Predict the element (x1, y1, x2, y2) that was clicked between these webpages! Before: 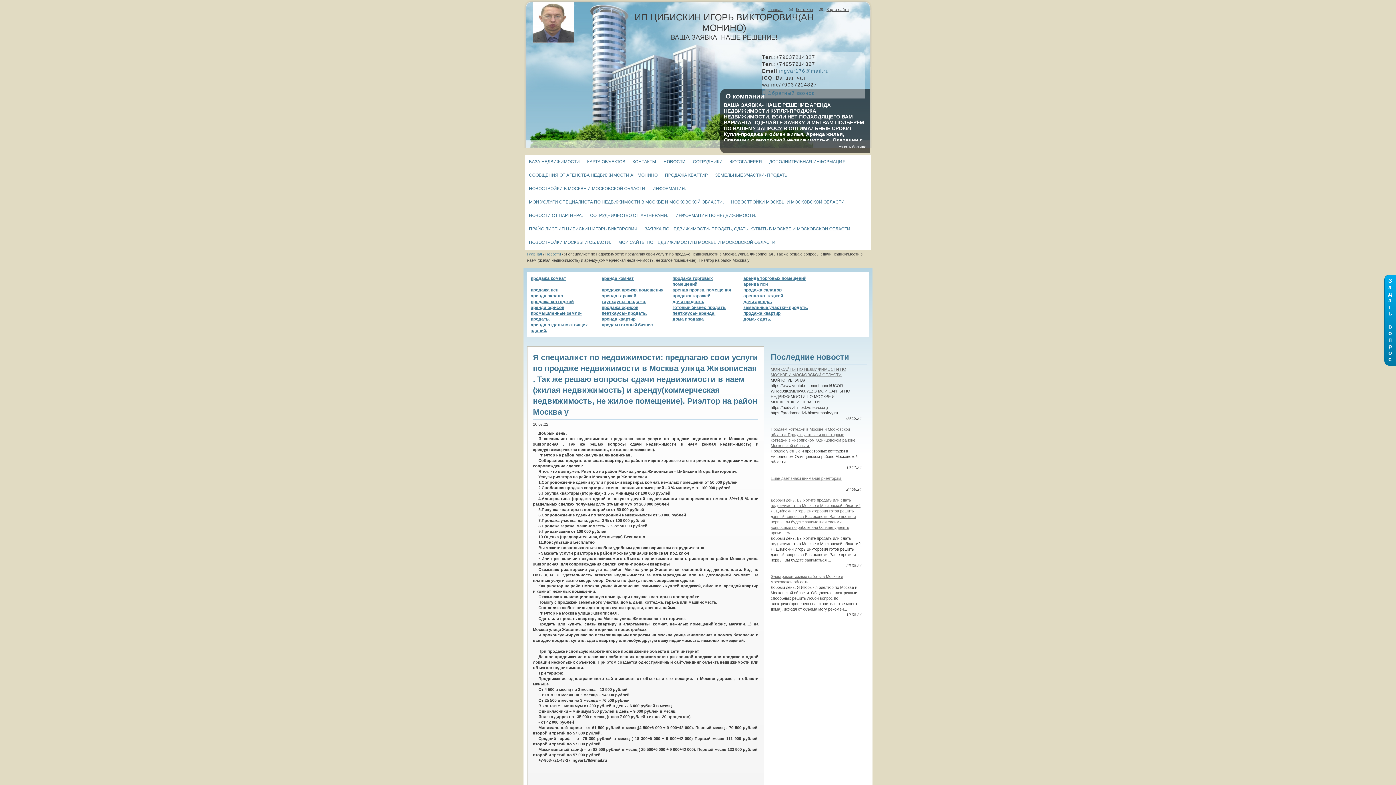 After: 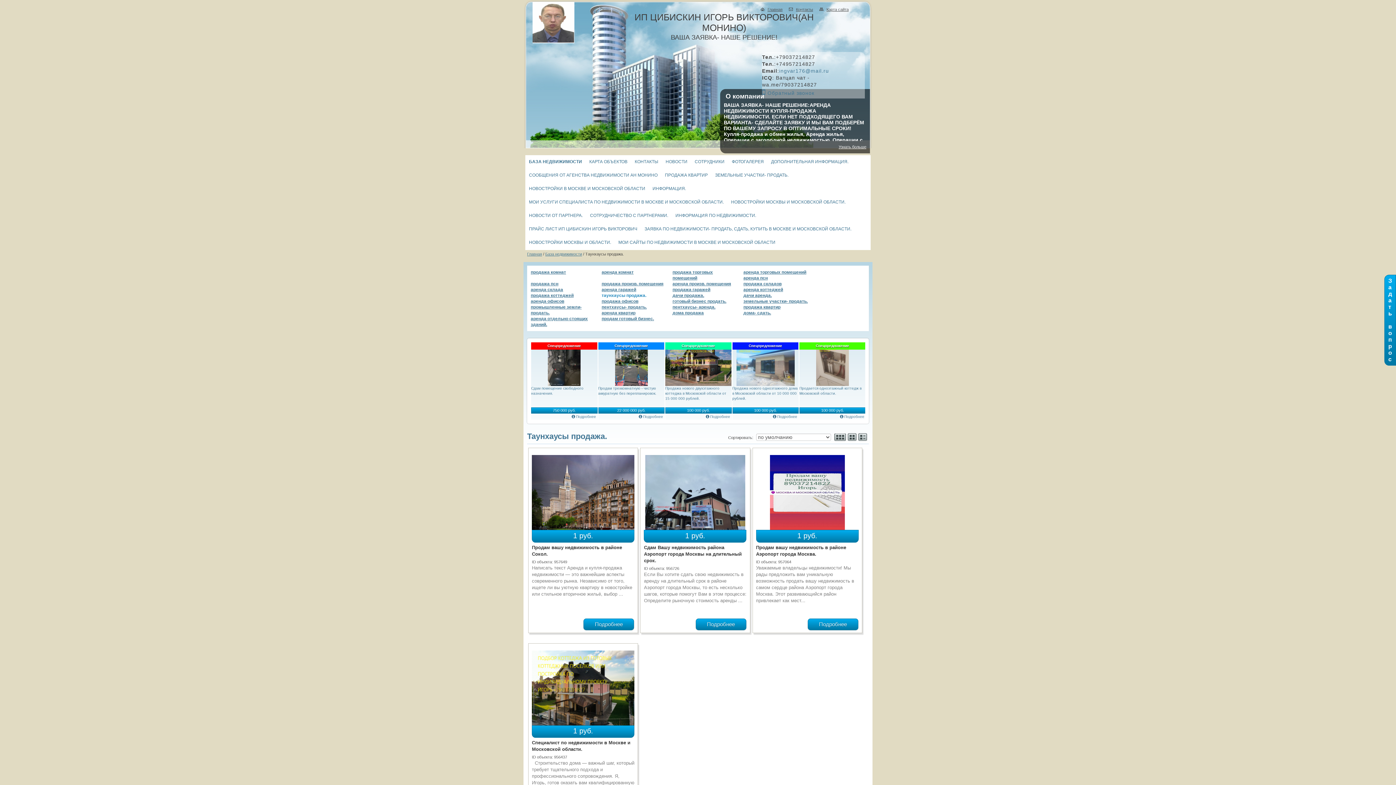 Action: bbox: (601, 299, 646, 304) label: таунхаусы продажа.